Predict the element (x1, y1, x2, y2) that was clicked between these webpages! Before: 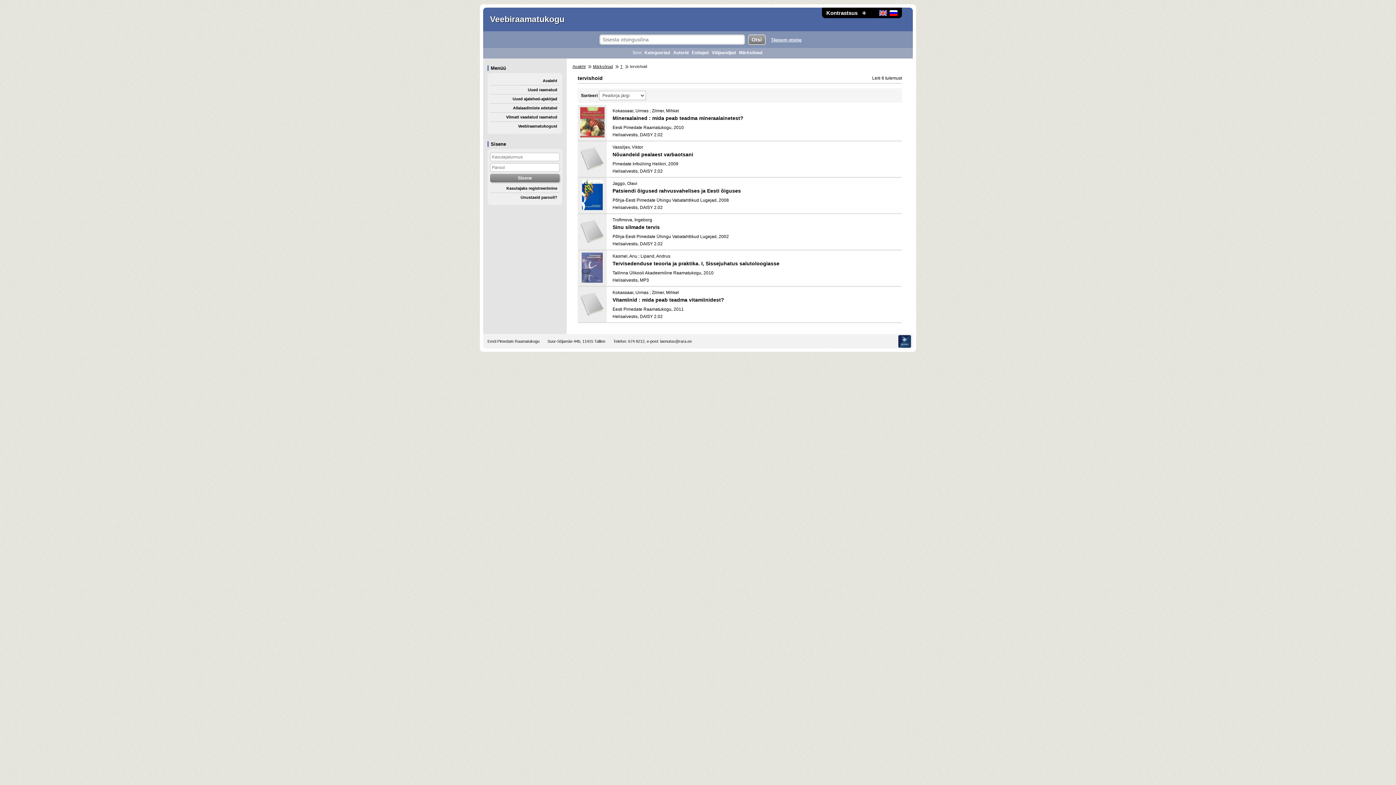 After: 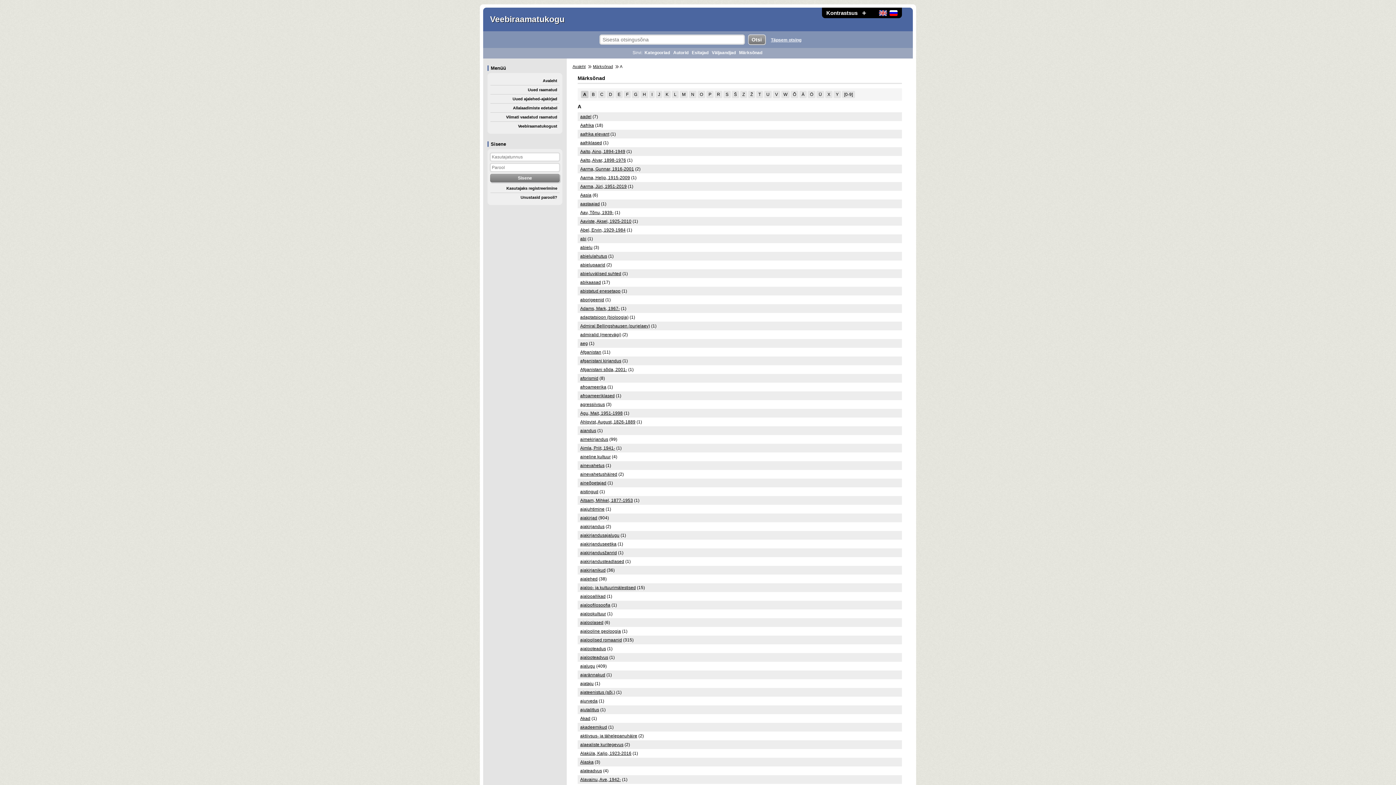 Action: label: Märksõnad bbox: (593, 64, 613, 68)